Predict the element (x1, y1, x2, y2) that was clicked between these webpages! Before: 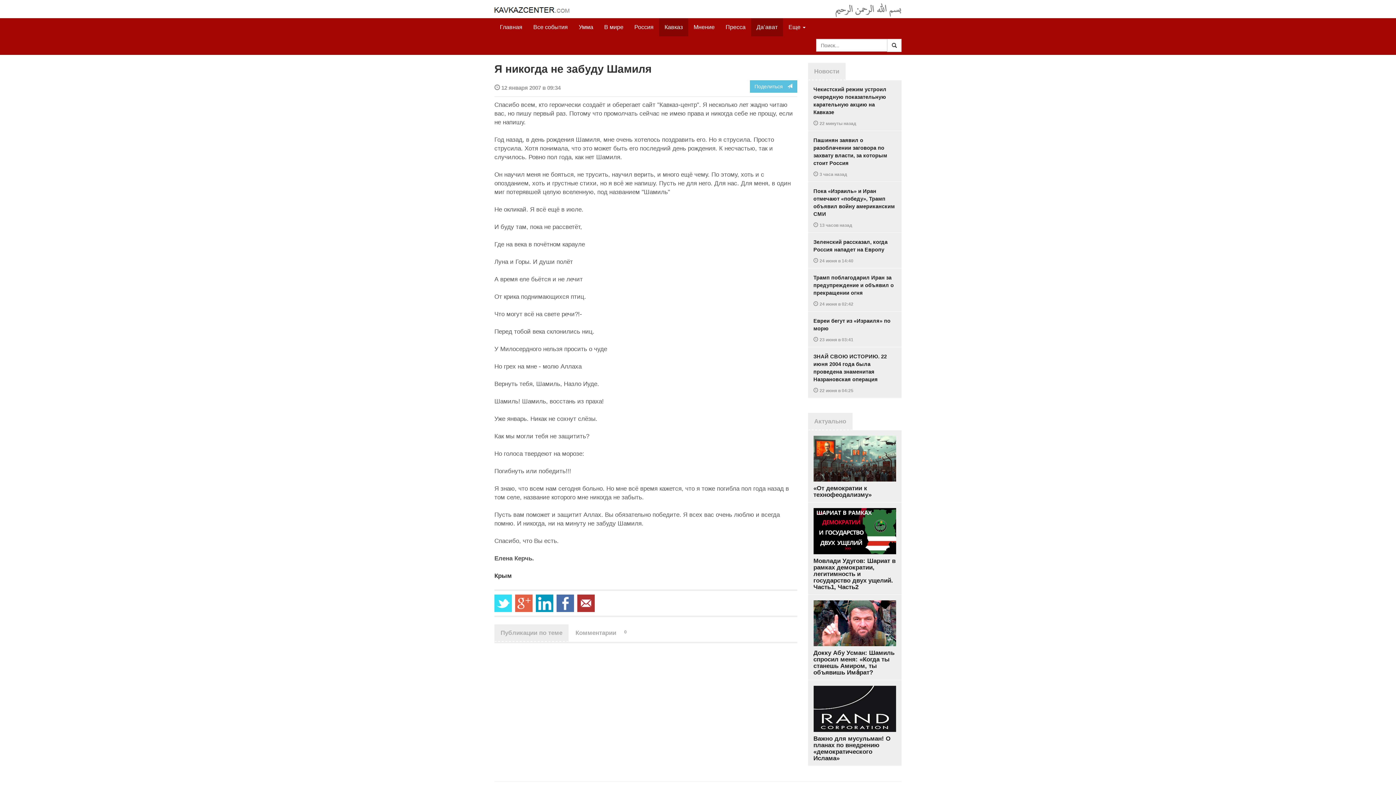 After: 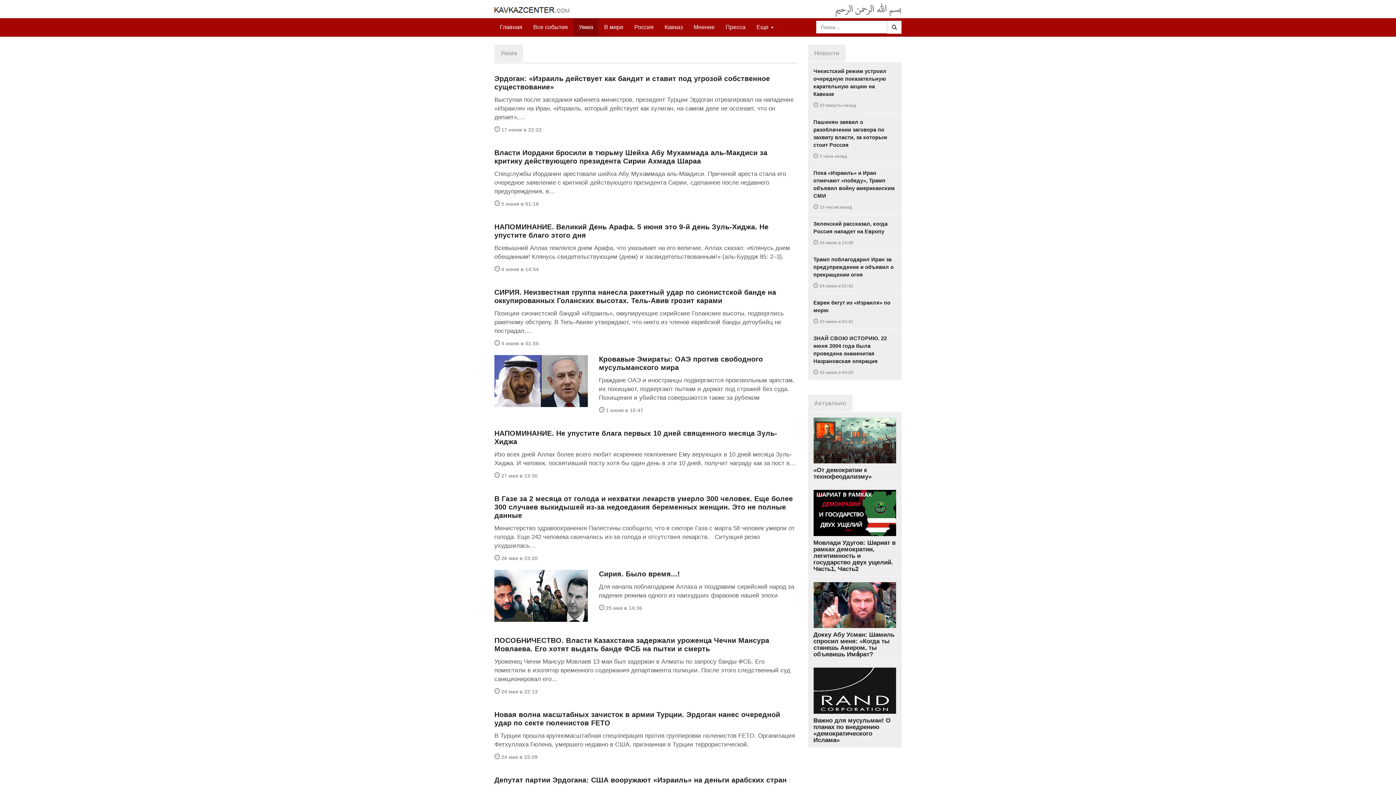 Action: bbox: (573, 18, 598, 36) label: Умма